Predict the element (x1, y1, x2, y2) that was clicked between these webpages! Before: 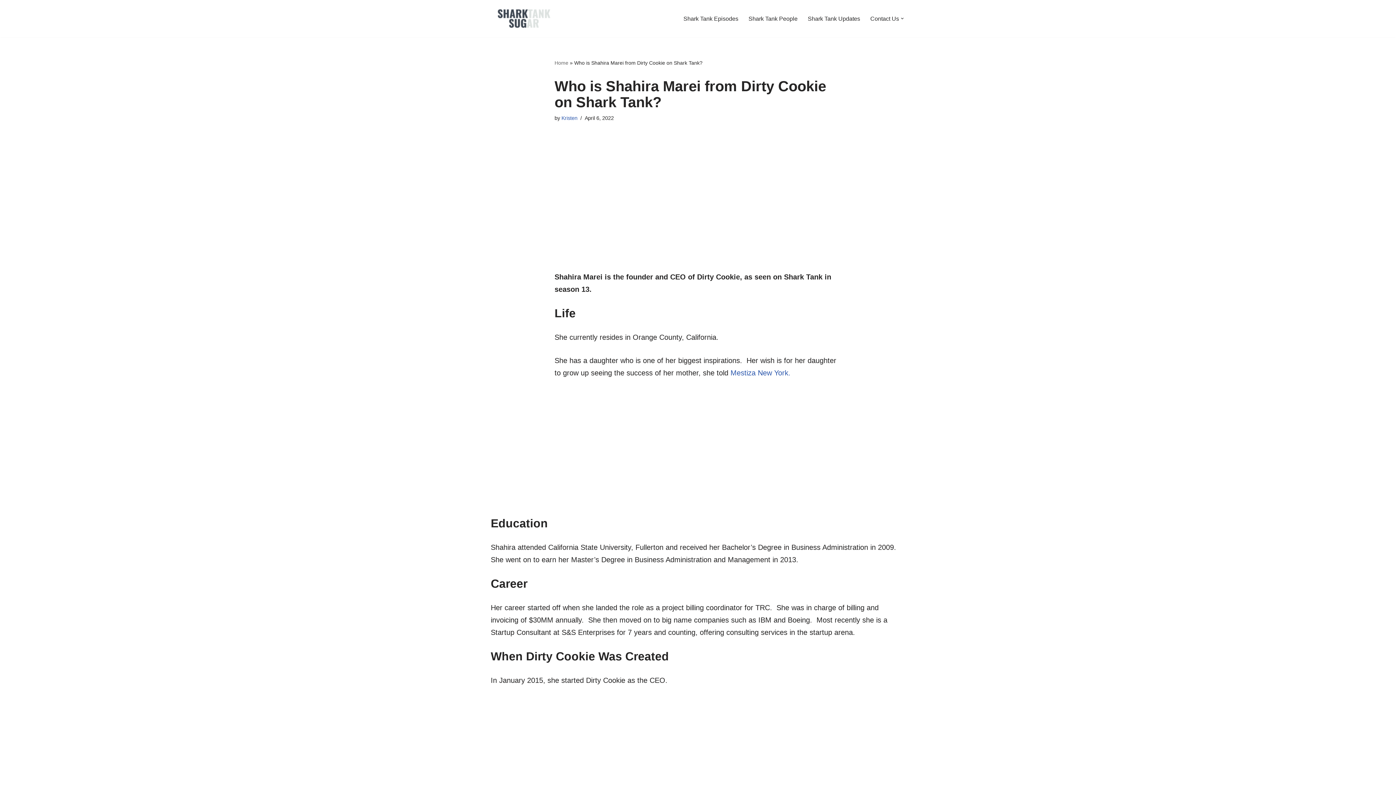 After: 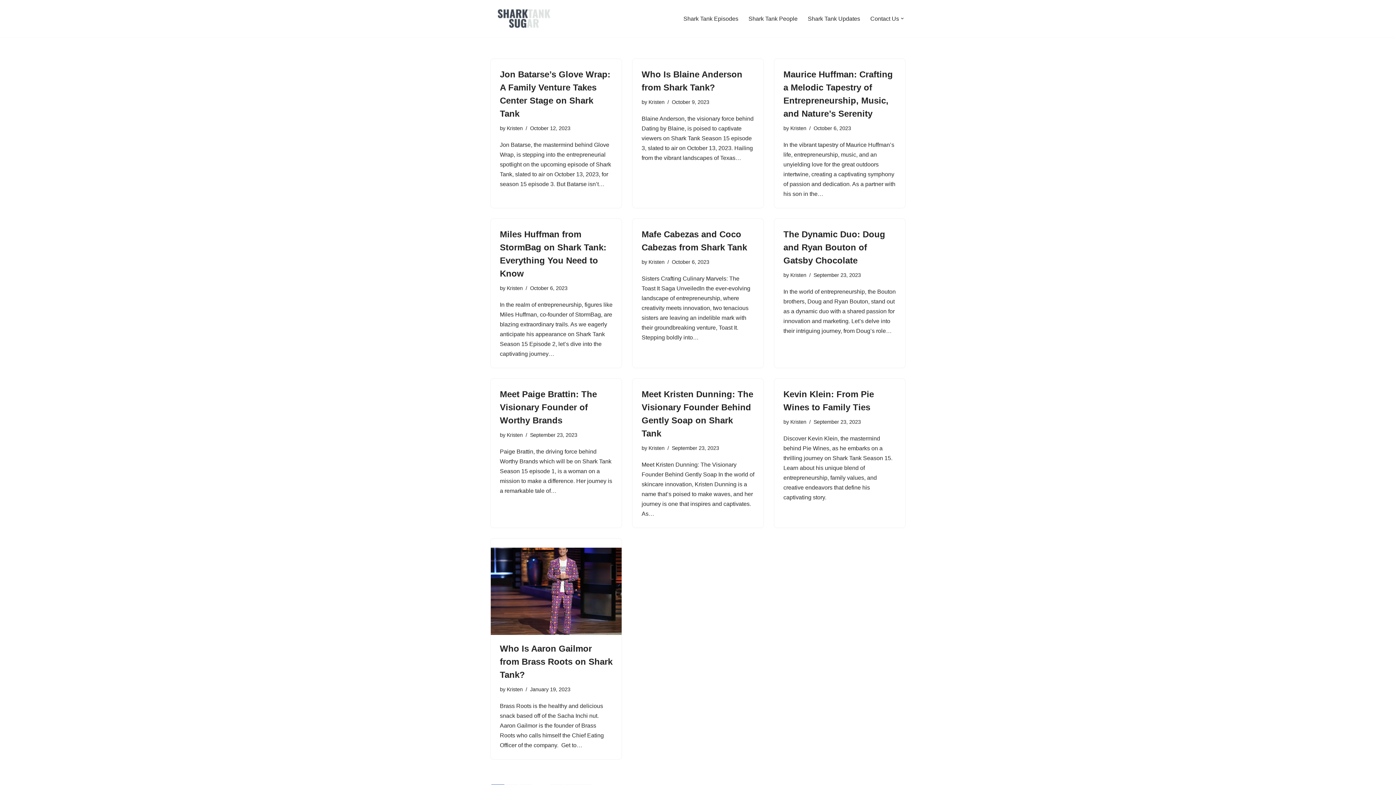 Action: bbox: (561, 115, 577, 121) label: Kristen